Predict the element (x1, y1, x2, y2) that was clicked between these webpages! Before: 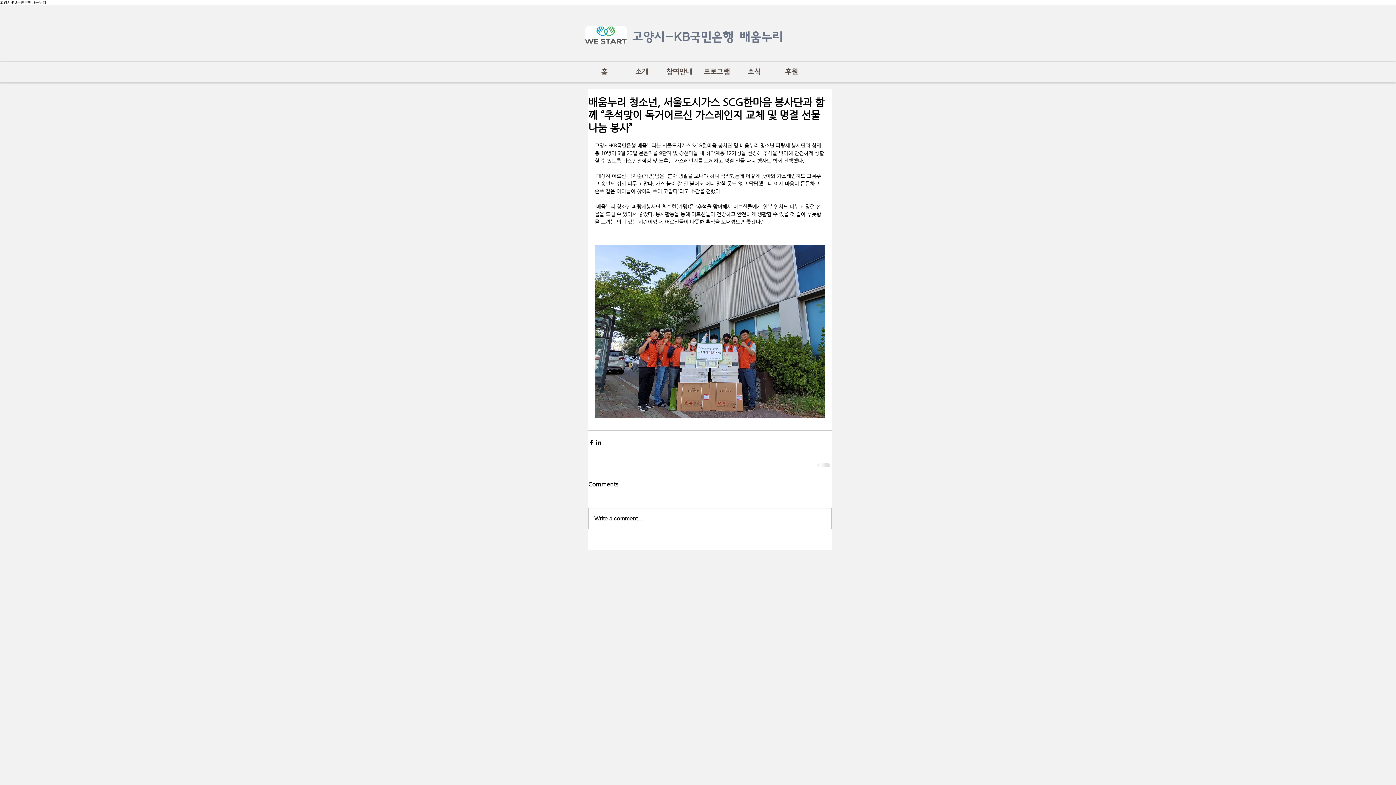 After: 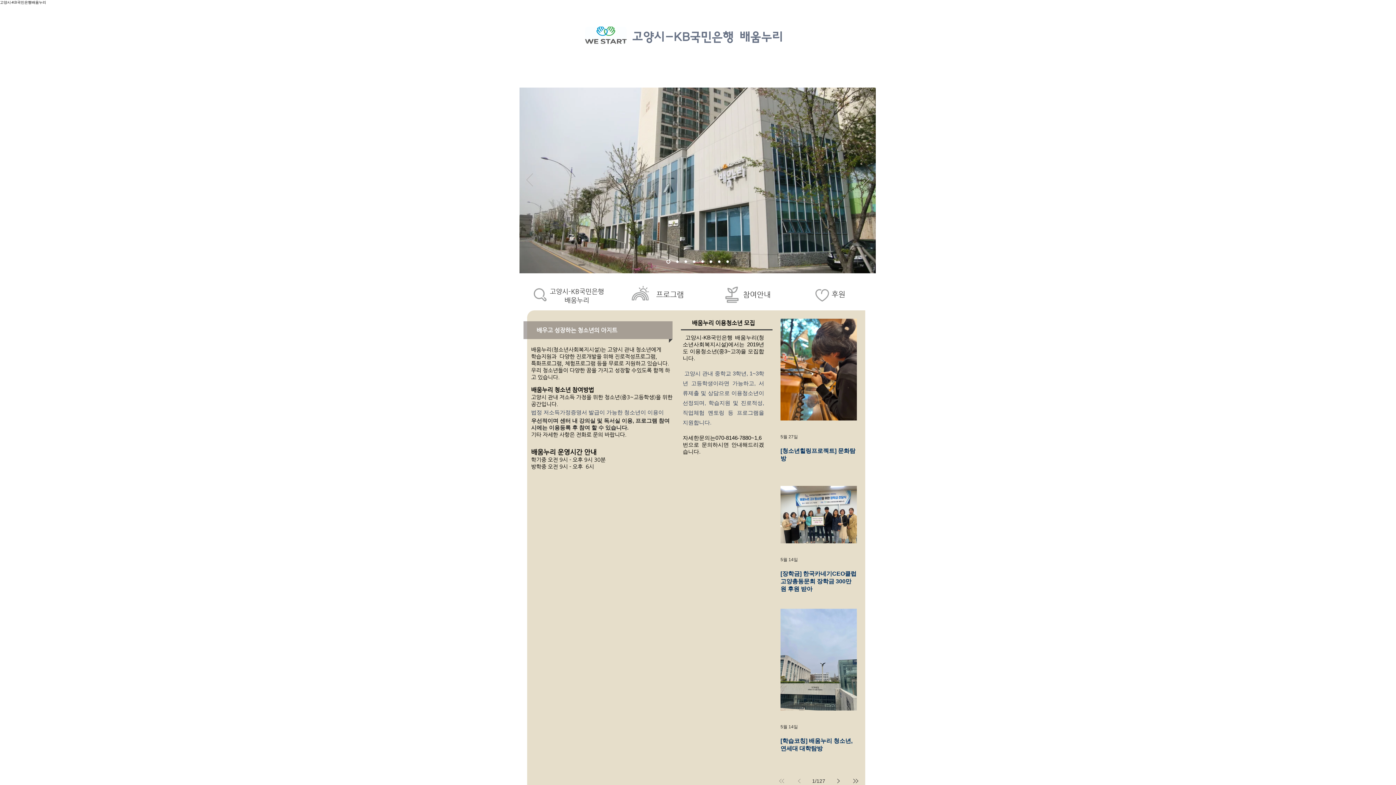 Action: bbox: (585, 26, 626, 44)